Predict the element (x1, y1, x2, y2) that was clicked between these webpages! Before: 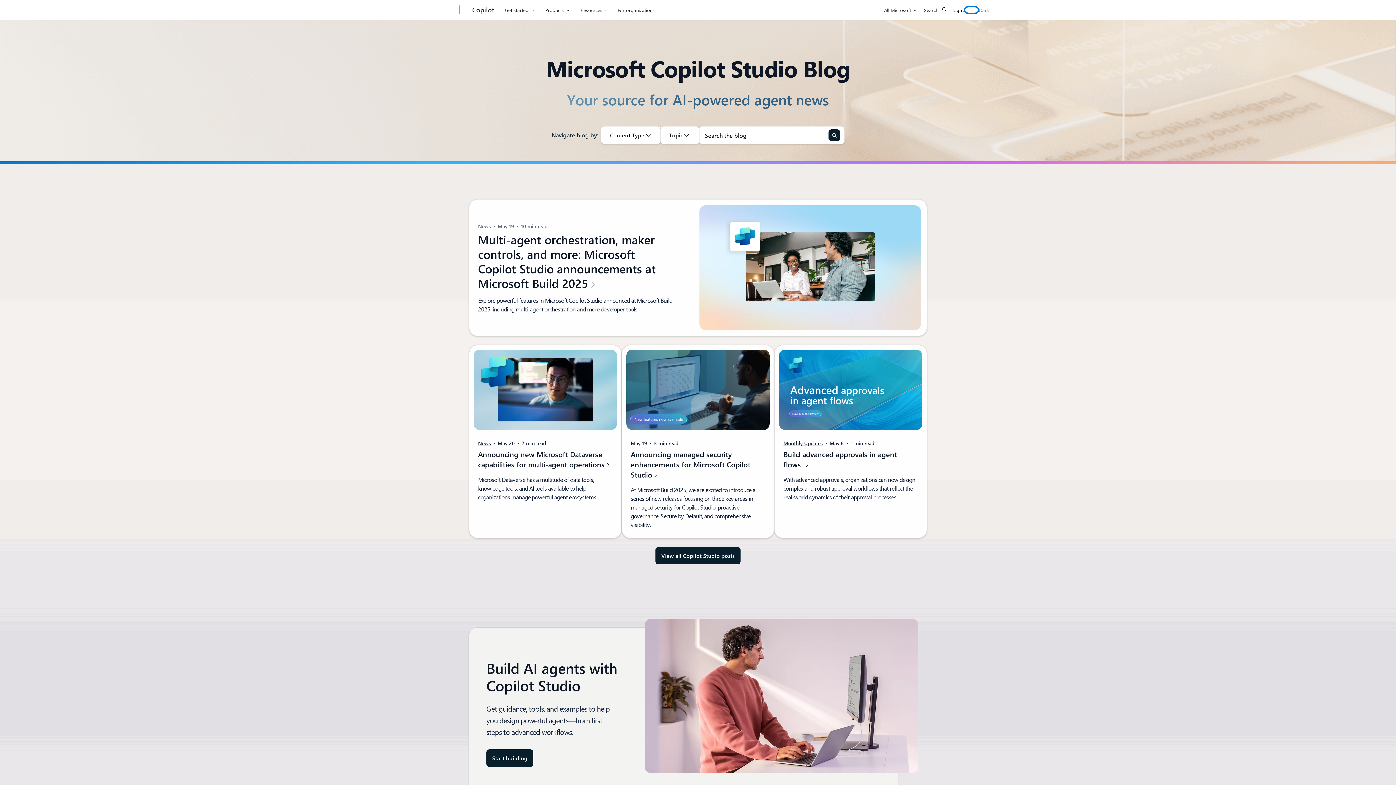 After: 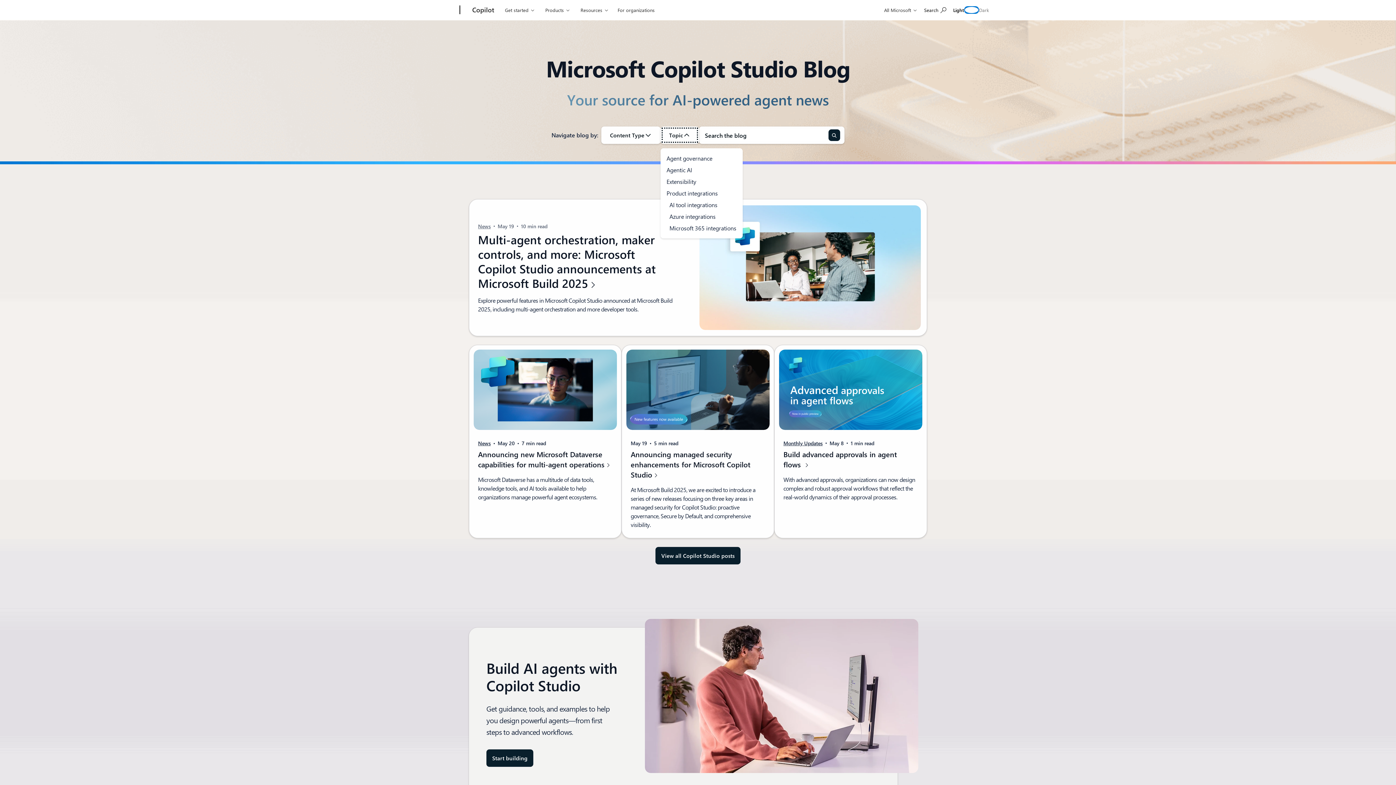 Action: label: Topic bbox: (660, 126, 699, 144)